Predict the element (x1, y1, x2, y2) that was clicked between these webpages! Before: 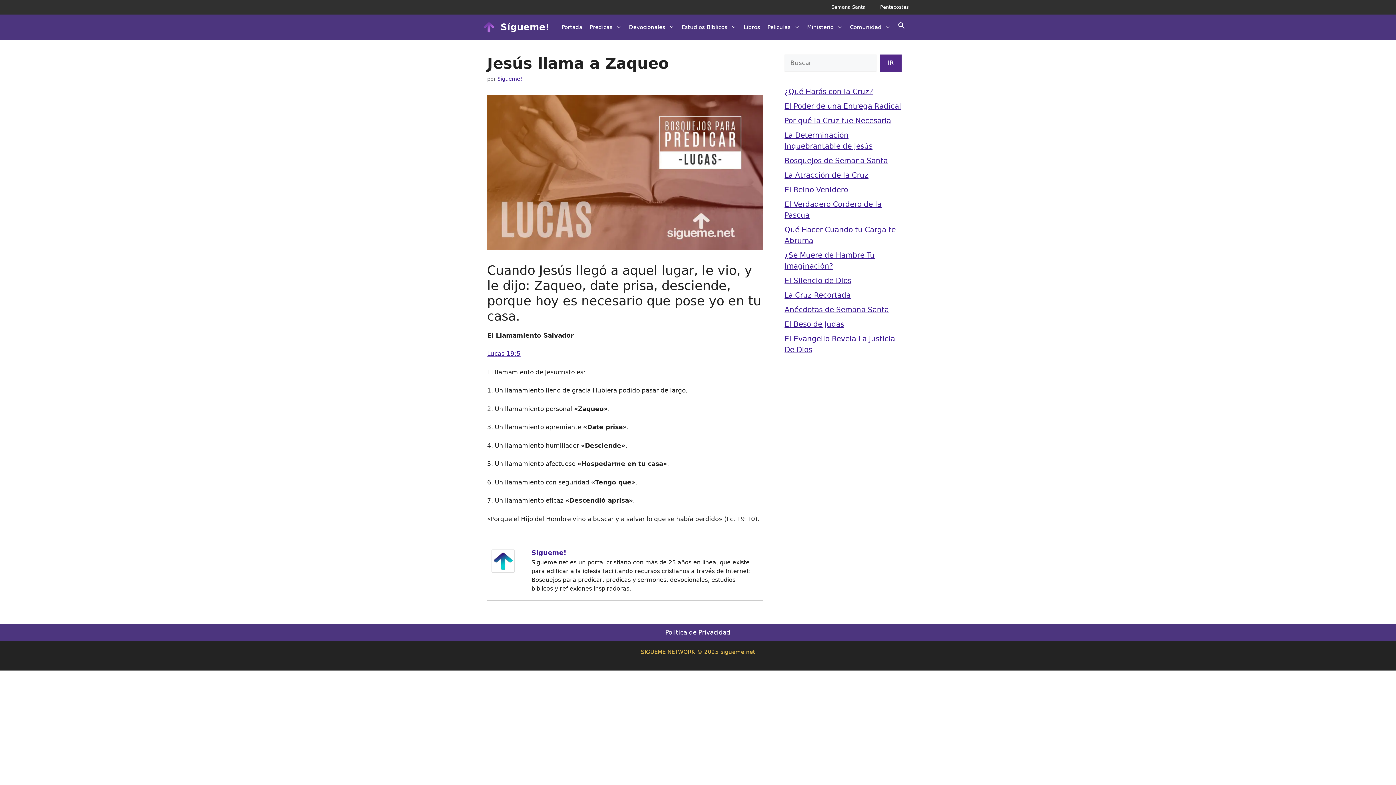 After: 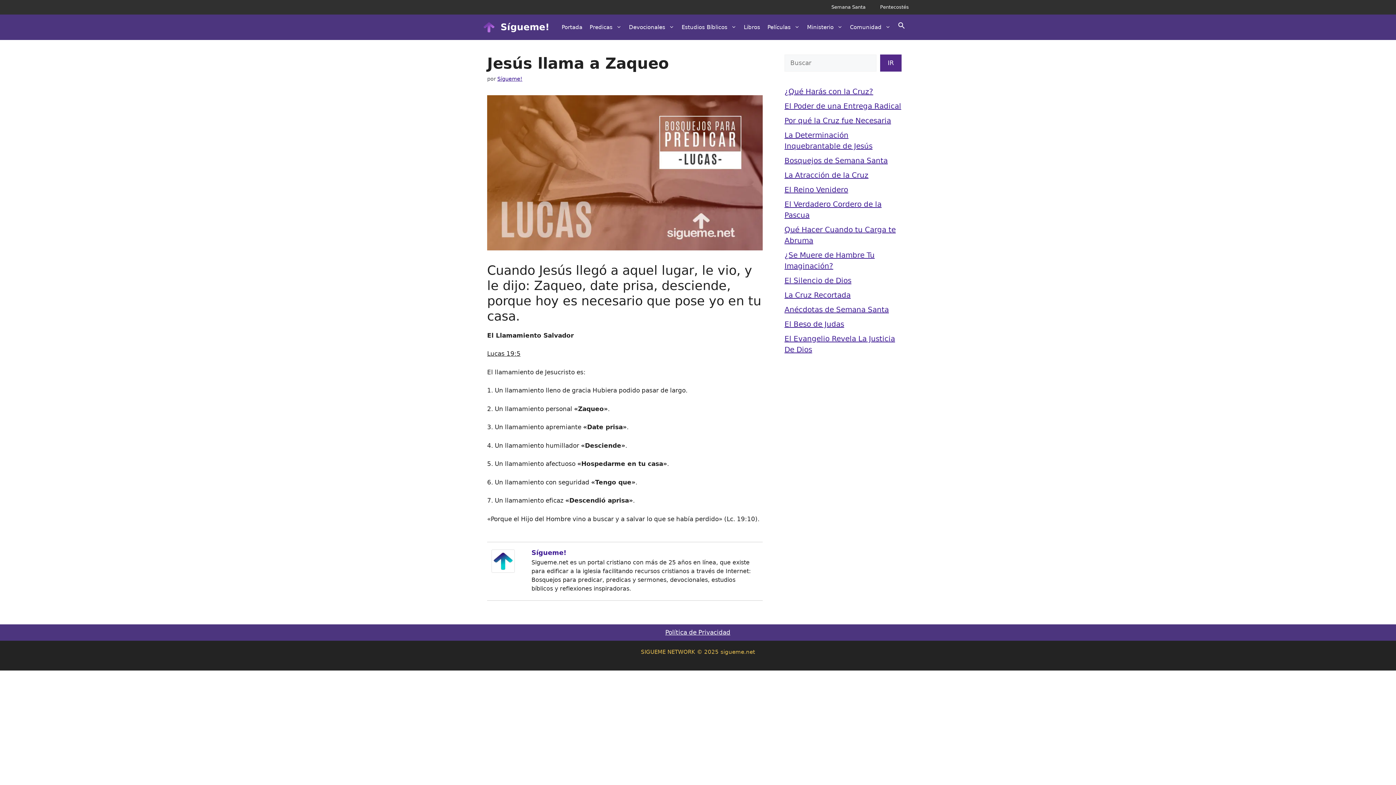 Action: bbox: (487, 350, 520, 357) label: Lucas 19:5